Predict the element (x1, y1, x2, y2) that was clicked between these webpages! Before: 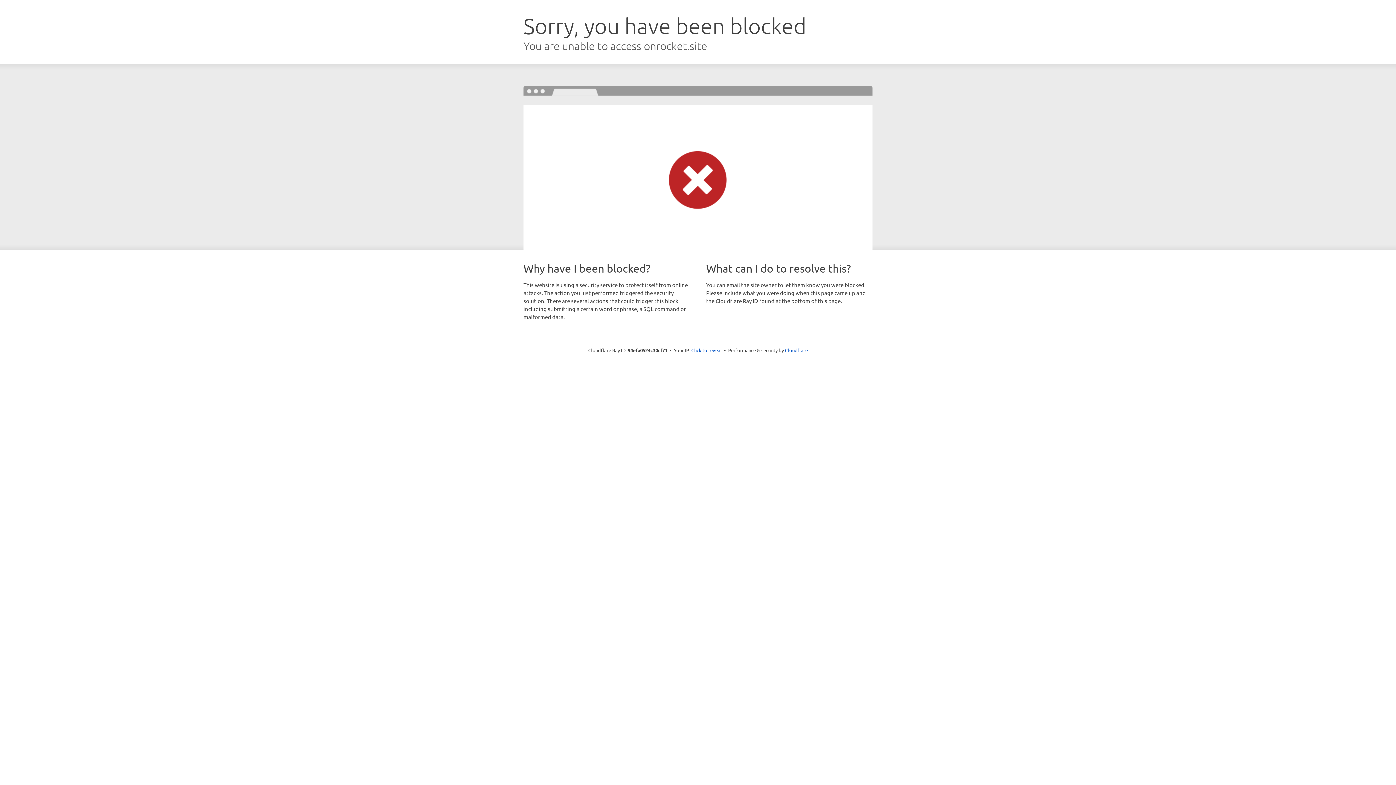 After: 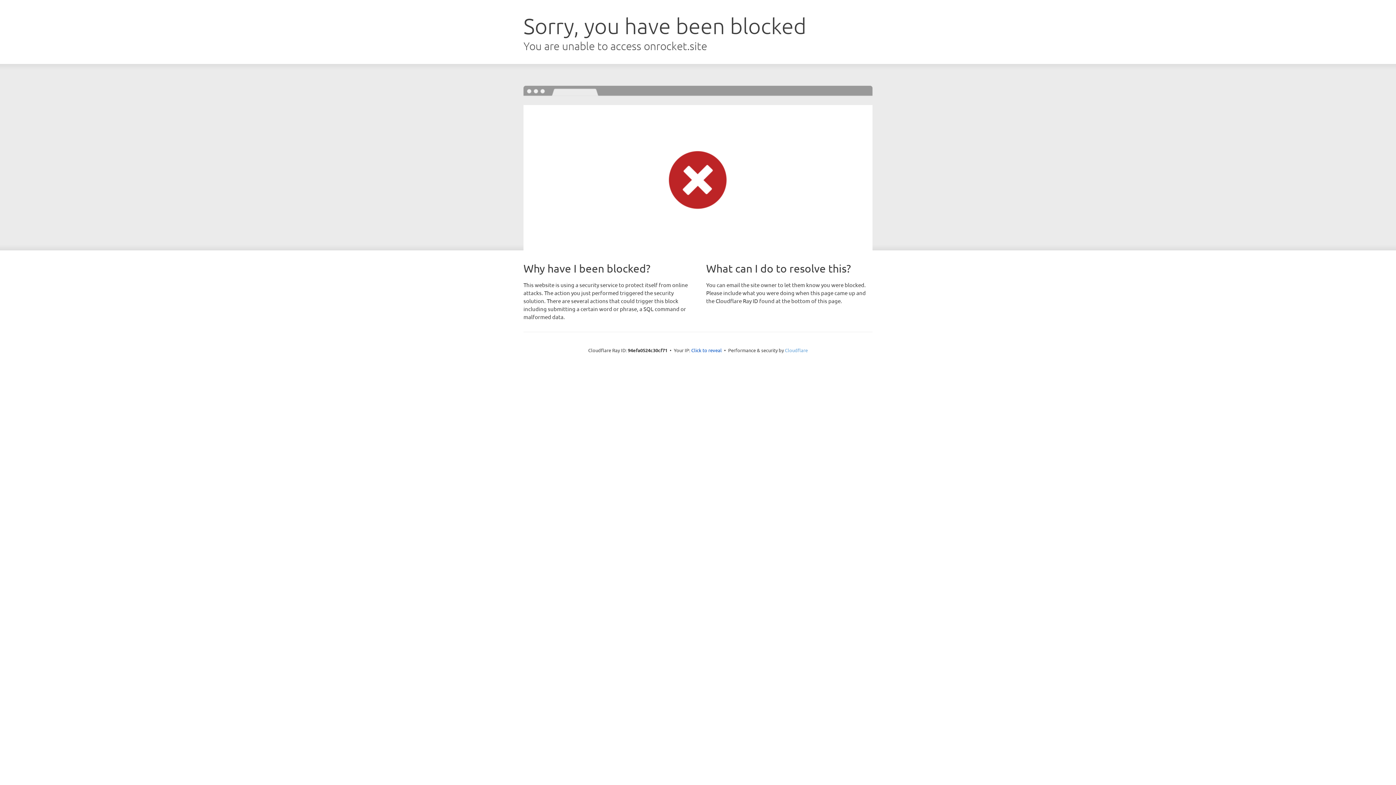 Action: bbox: (785, 347, 808, 353) label: Cloudflare